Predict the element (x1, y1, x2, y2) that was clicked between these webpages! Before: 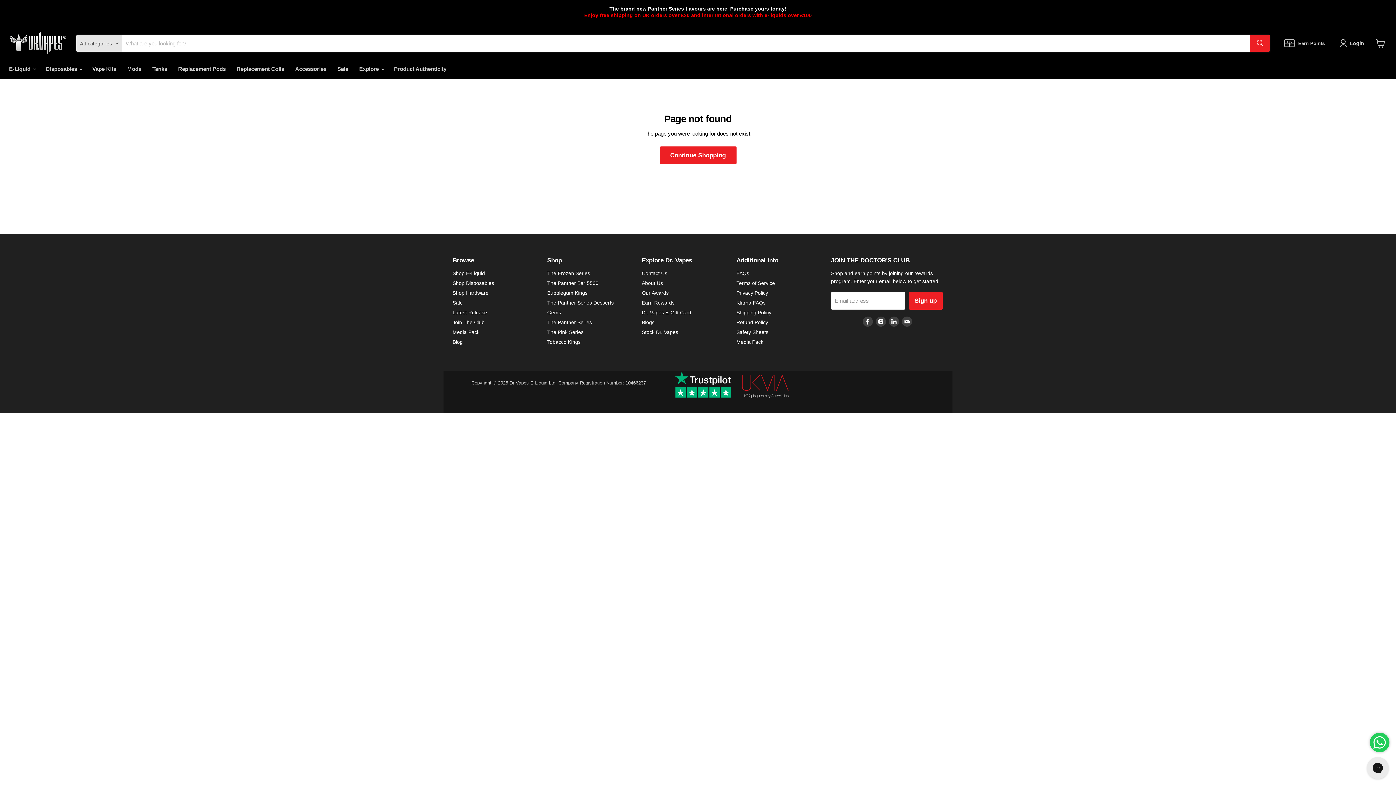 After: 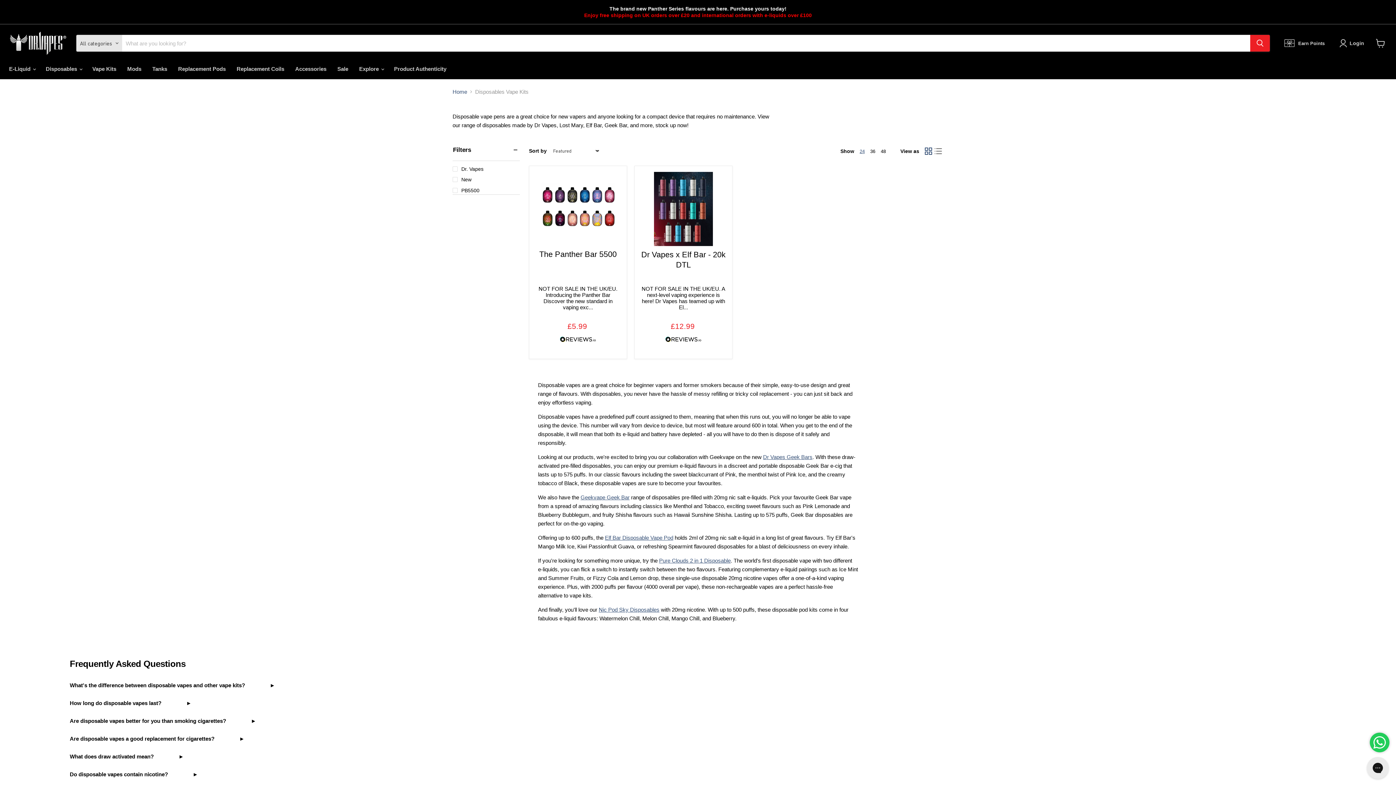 Action: label: Shop Disposables bbox: (452, 280, 494, 286)